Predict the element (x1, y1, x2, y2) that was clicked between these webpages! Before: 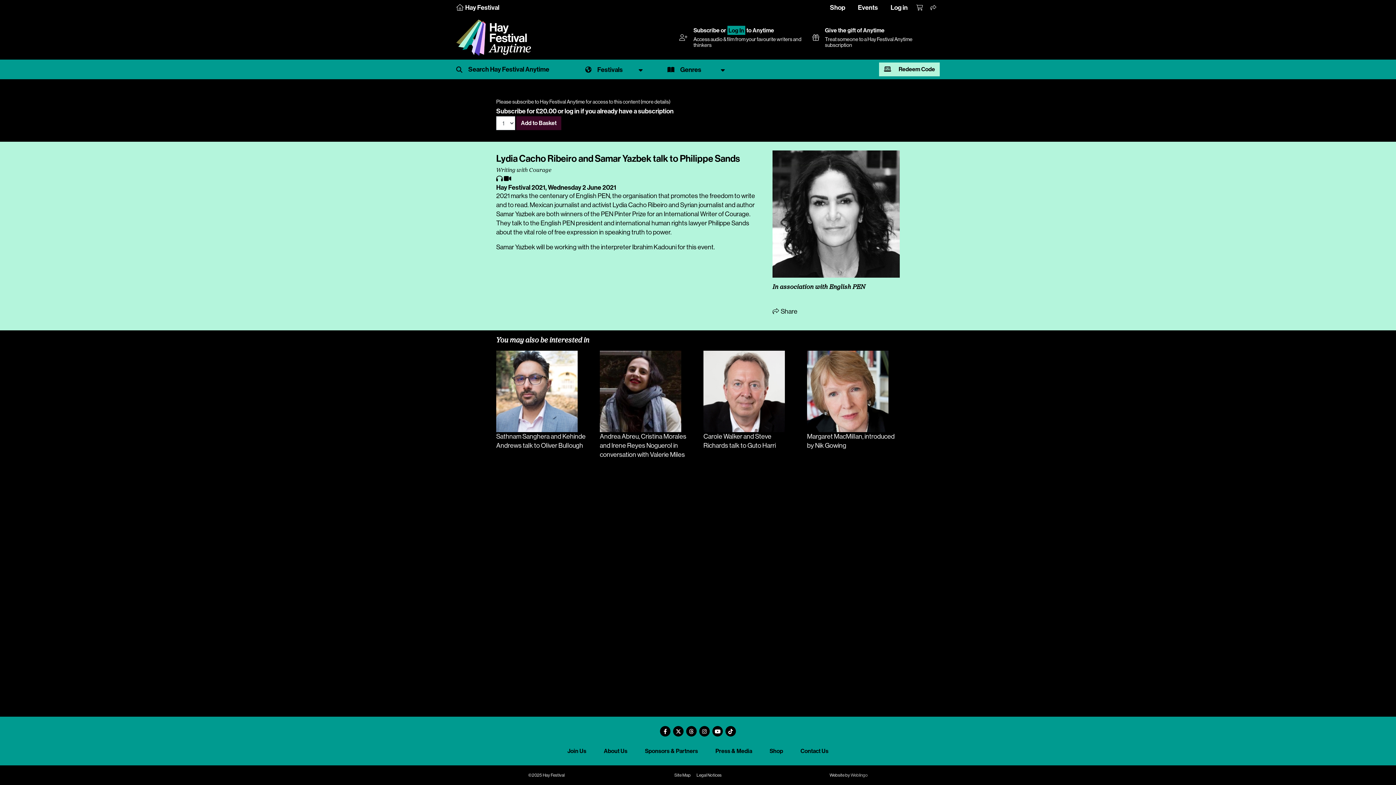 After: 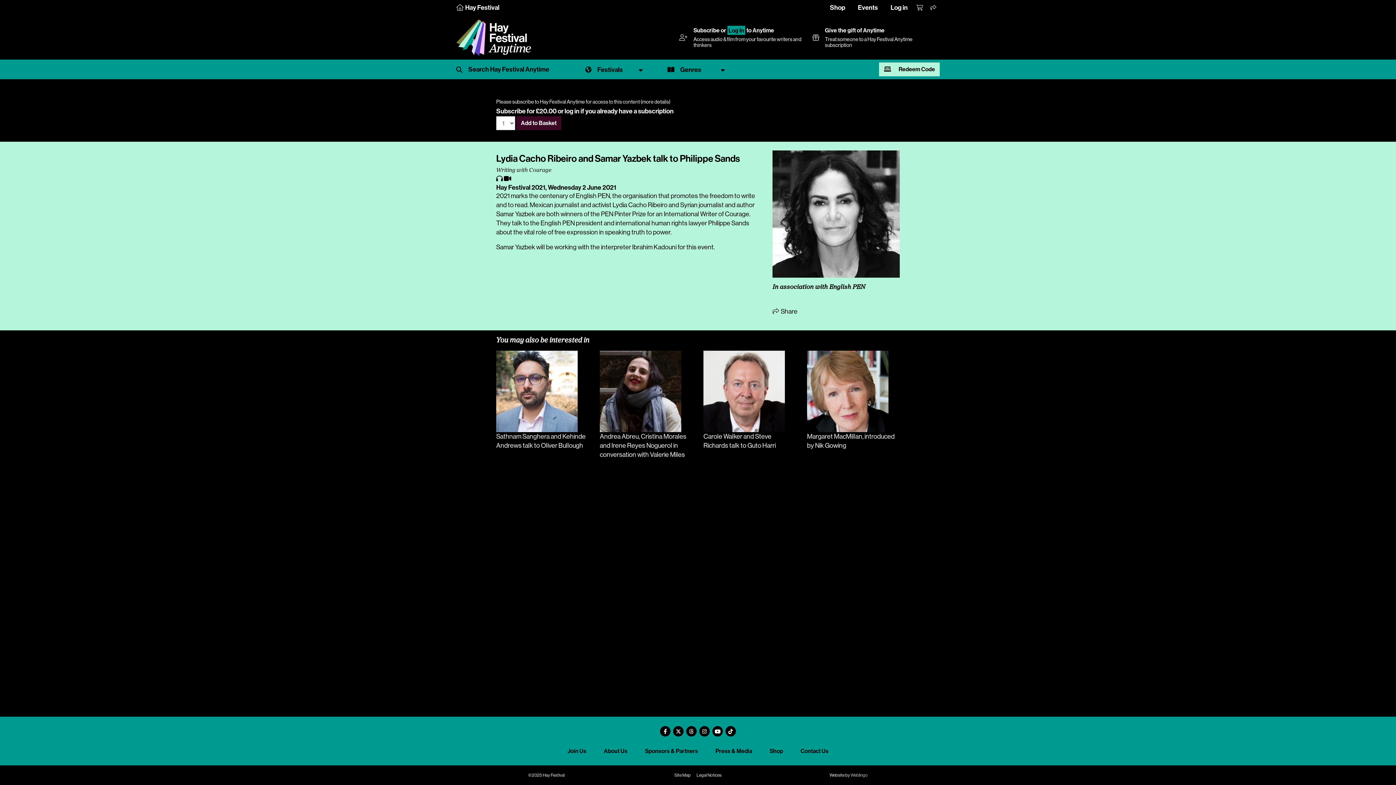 Action: bbox: (724, 723, 737, 734)